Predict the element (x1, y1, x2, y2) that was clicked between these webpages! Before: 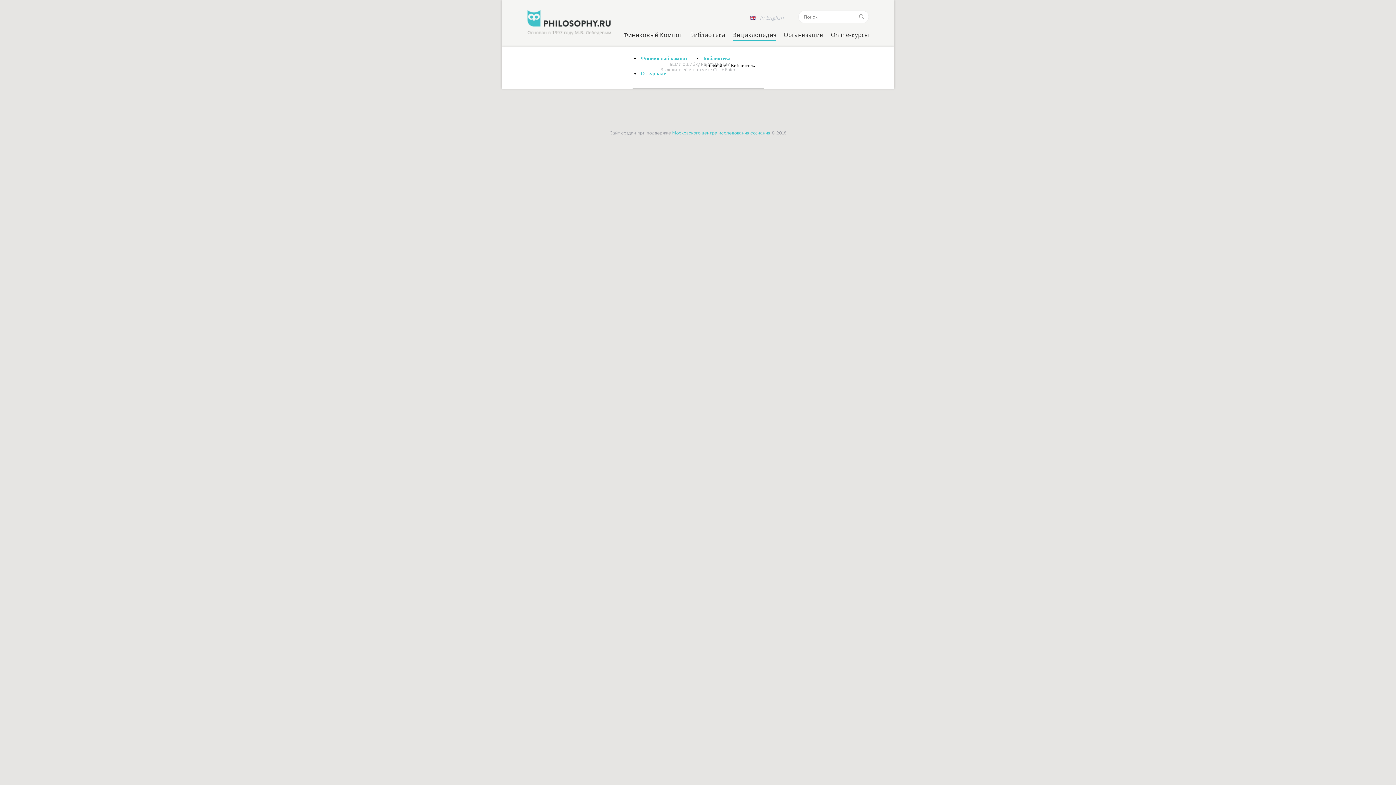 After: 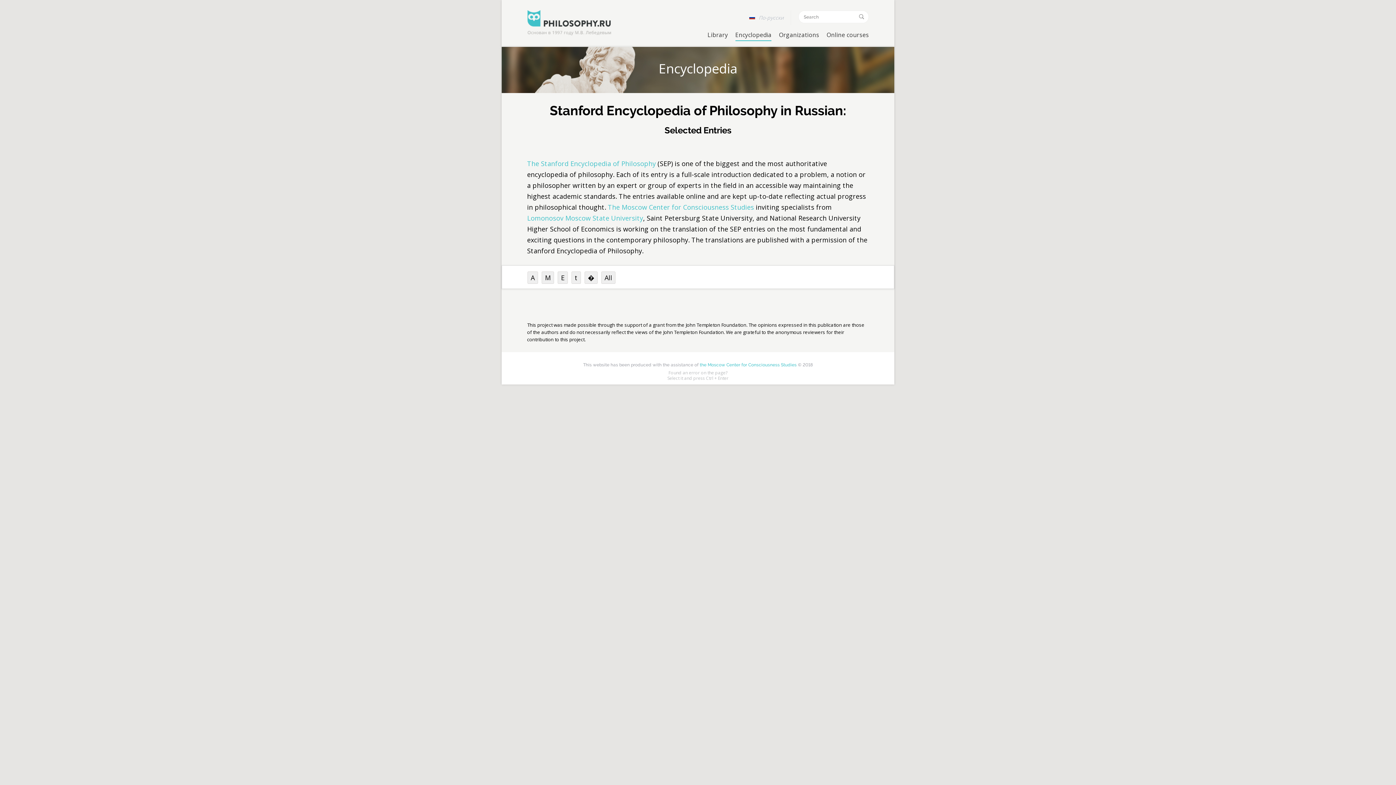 Action: bbox: (760, 14, 784, 21) label: In English